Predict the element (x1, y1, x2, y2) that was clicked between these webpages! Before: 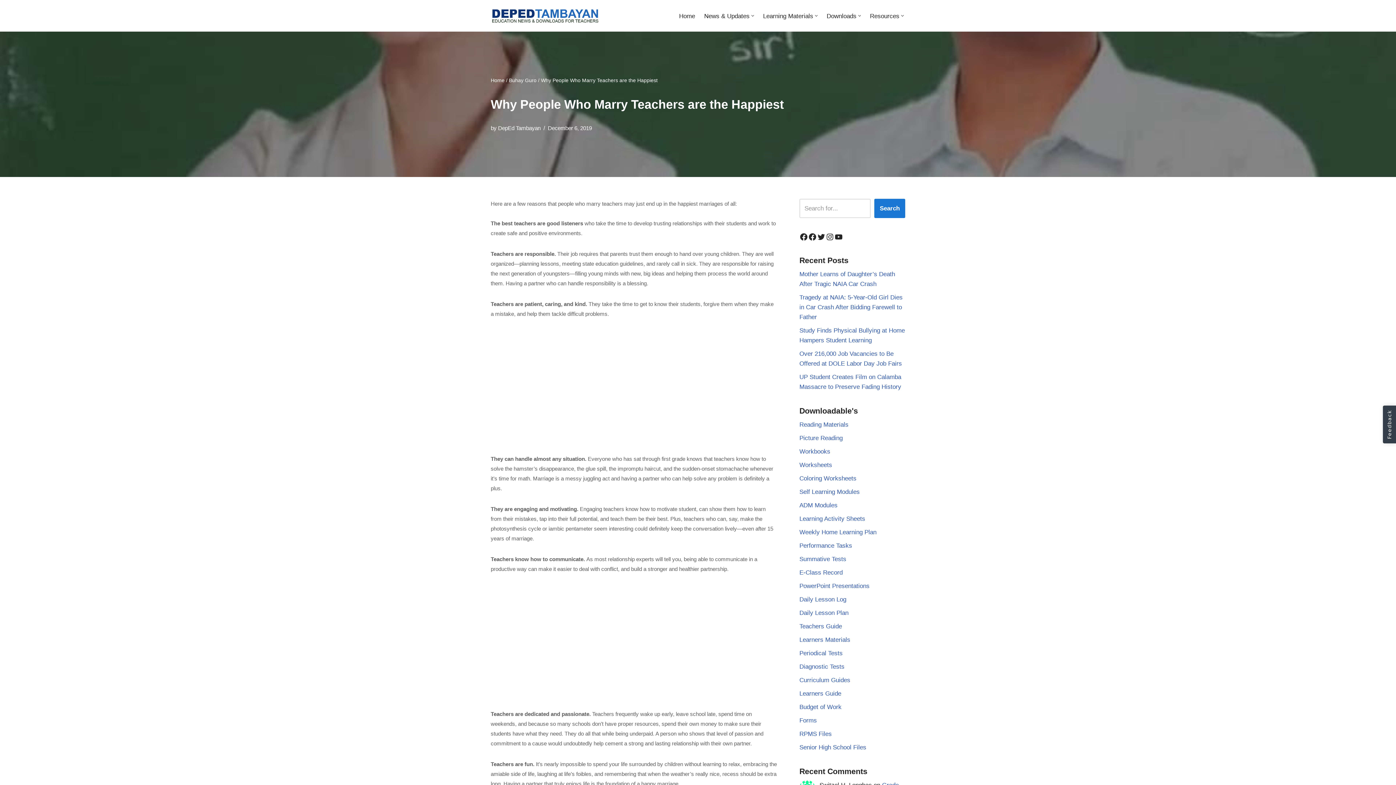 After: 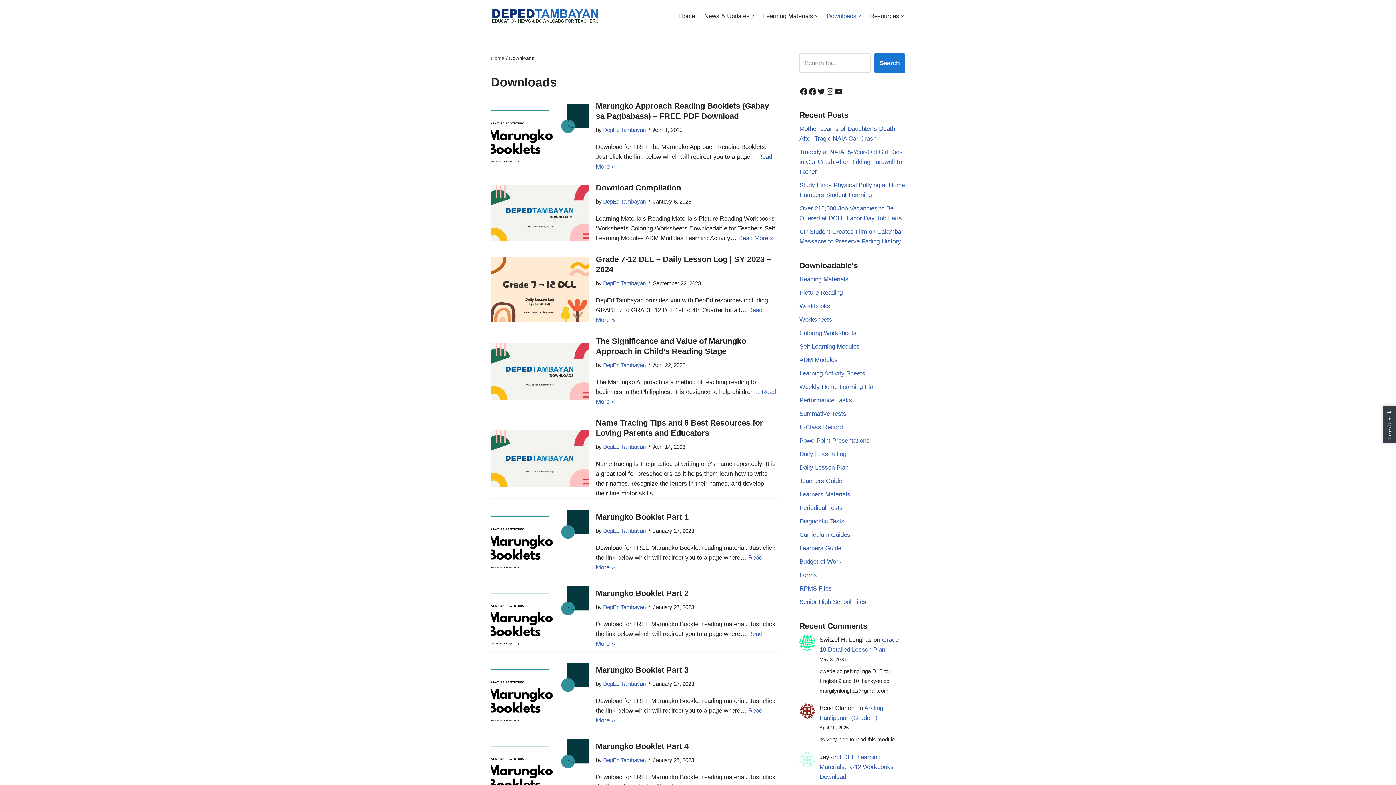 Action: bbox: (826, 10, 856, 21) label: Downloads